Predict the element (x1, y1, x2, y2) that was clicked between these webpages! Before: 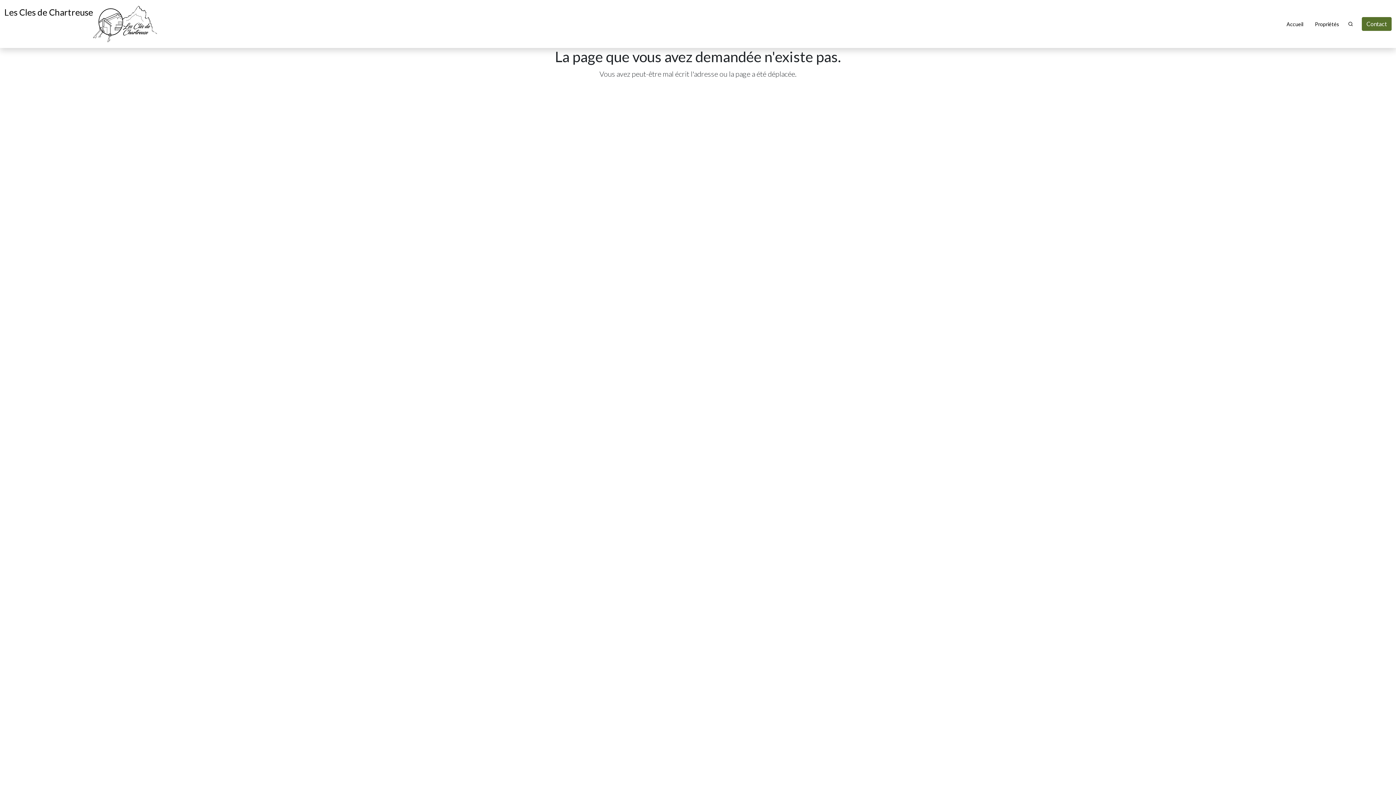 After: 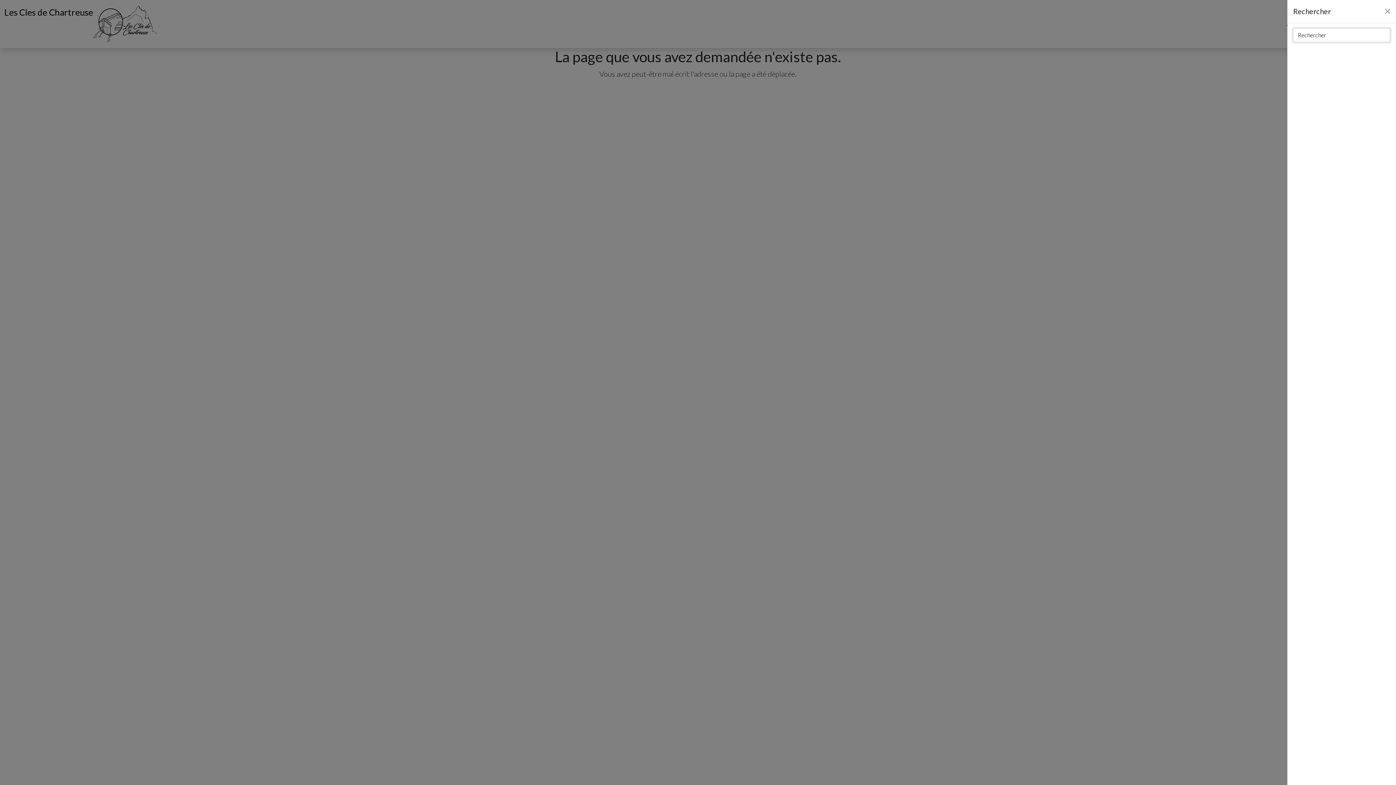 Action: label: Search bbox: (1345, 17, 1356, 30)